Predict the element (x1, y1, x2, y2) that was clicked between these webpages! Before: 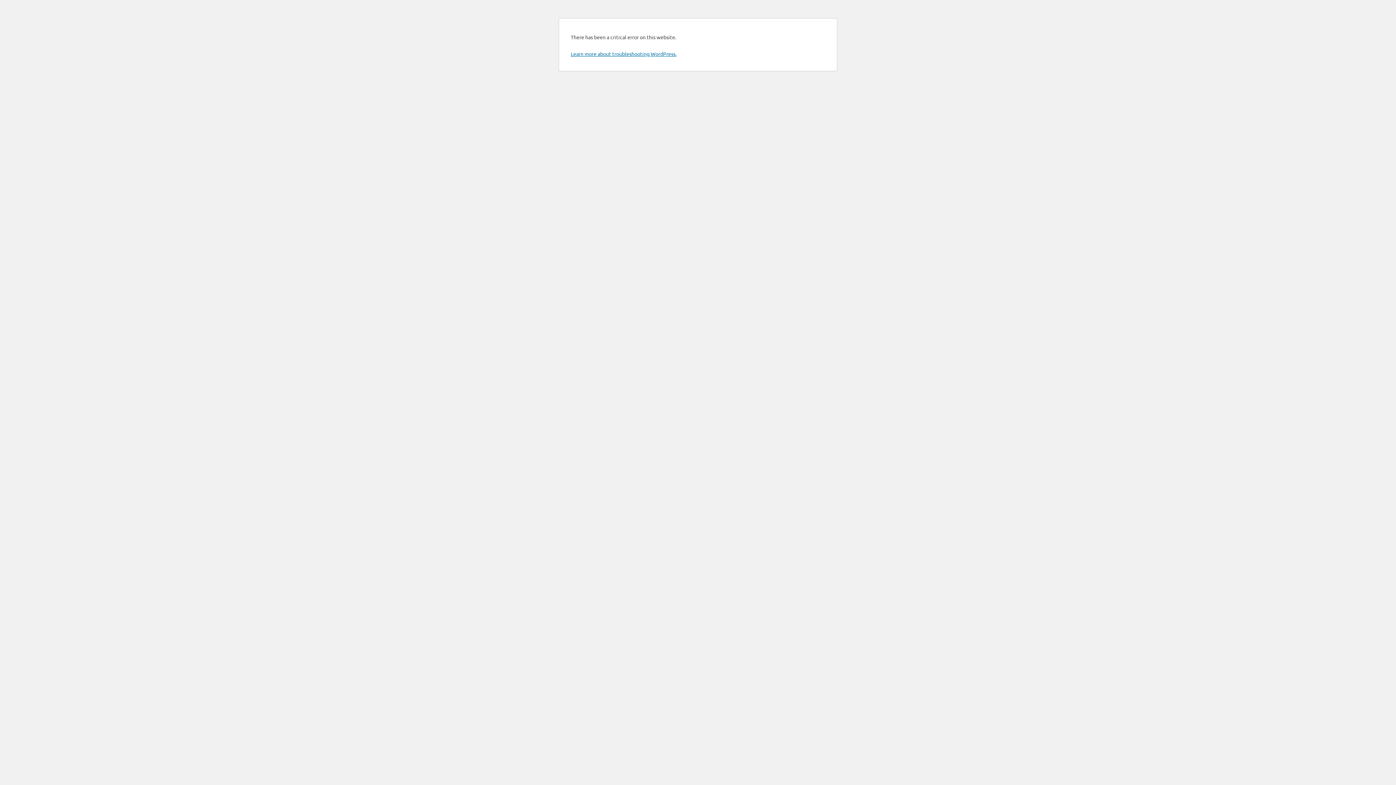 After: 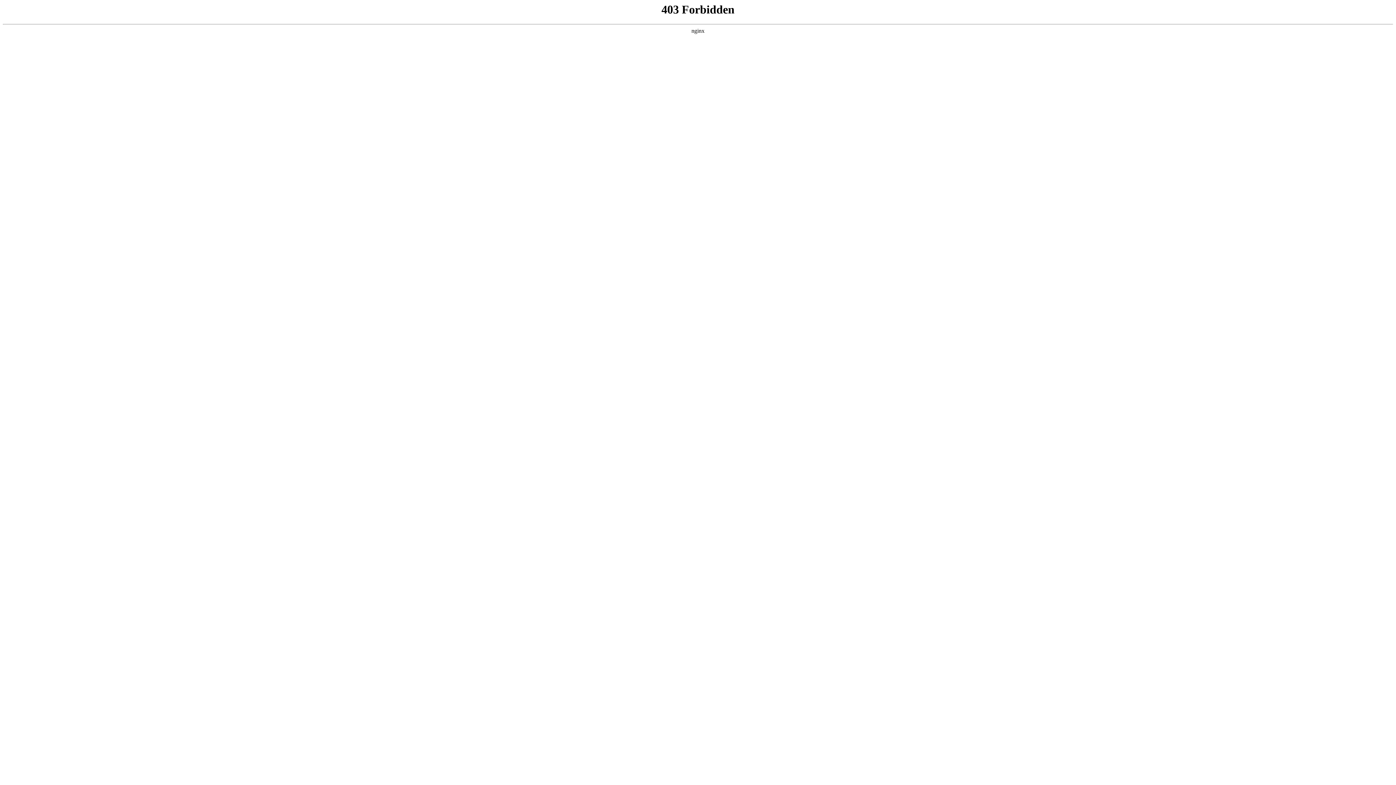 Action: label: Learn more about troubleshooting WordPress. bbox: (570, 50, 676, 57)